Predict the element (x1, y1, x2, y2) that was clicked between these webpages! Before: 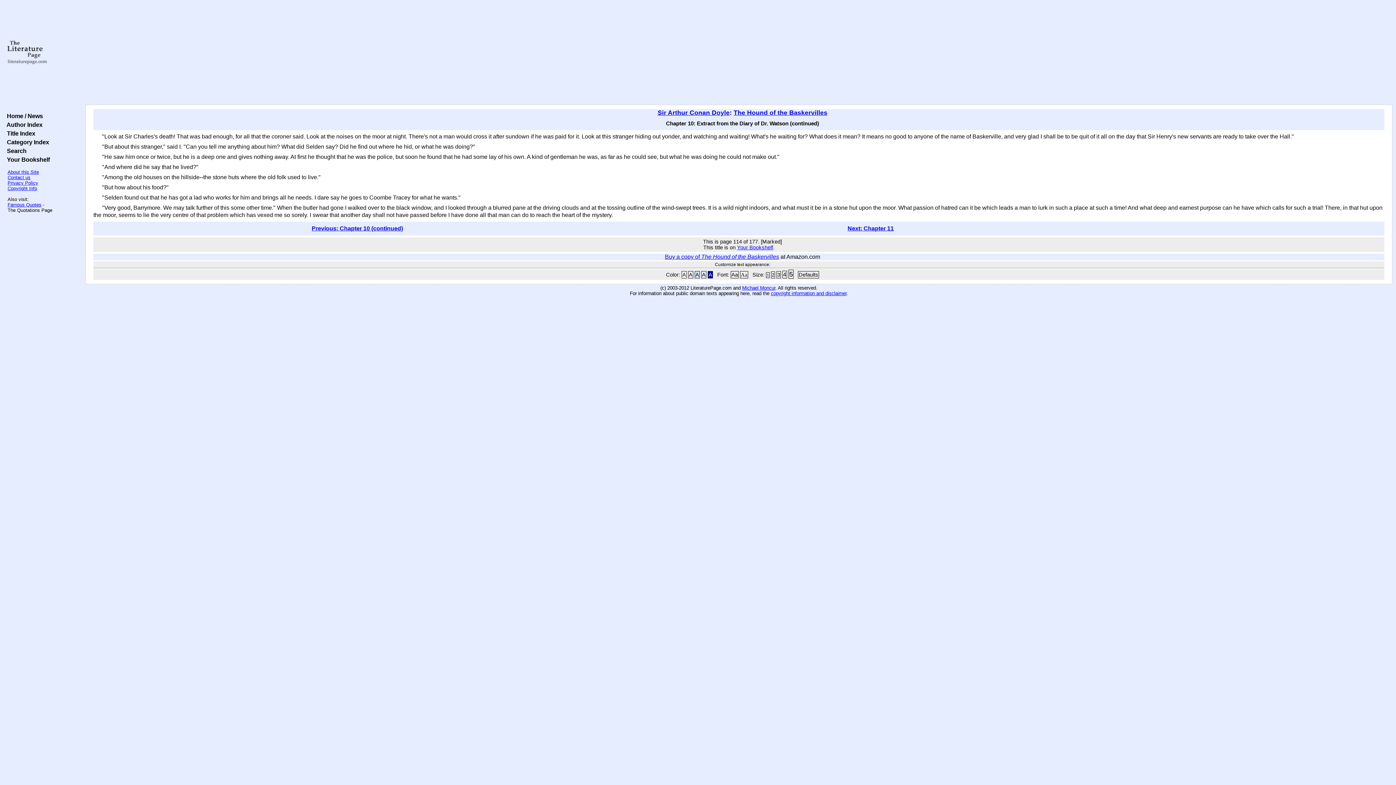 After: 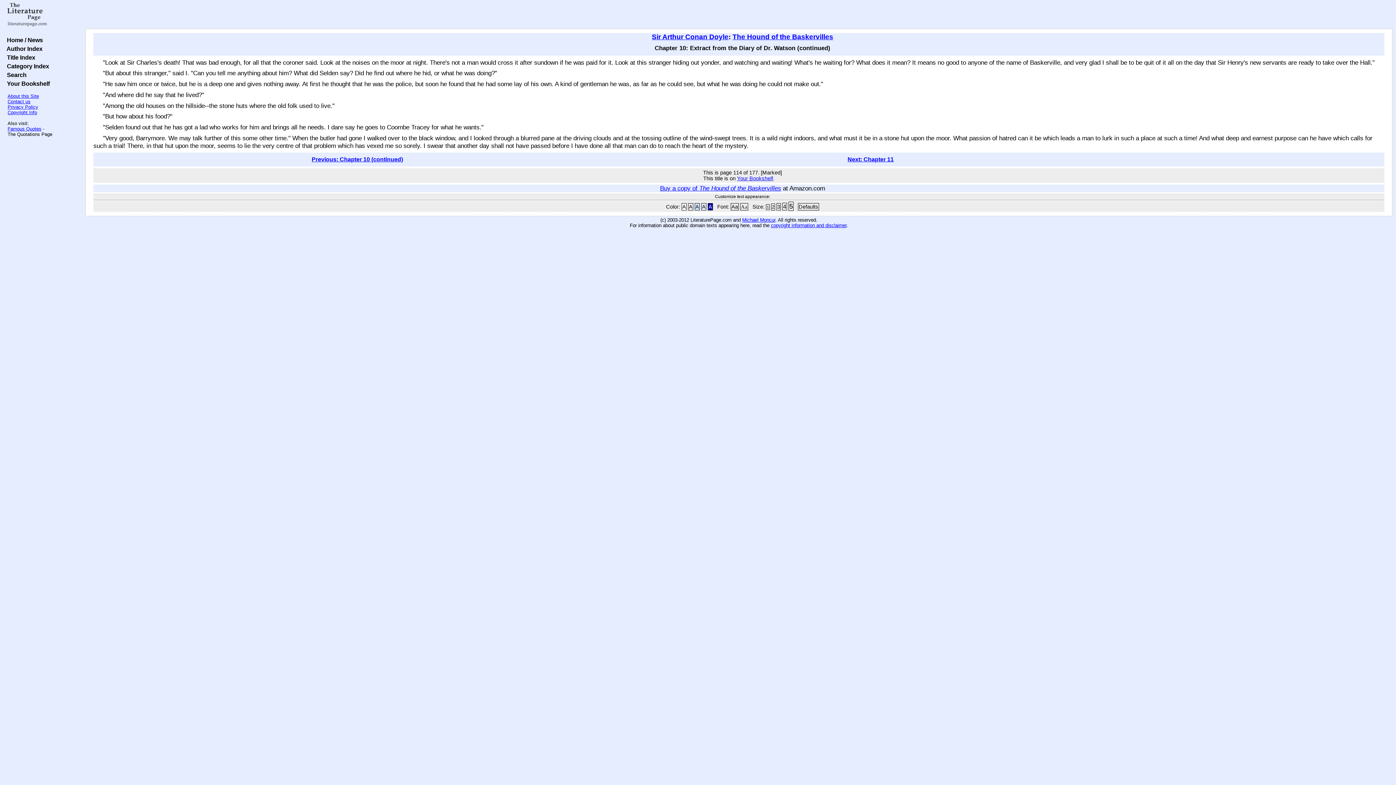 Action: label: 4 bbox: (782, 270, 787, 278)